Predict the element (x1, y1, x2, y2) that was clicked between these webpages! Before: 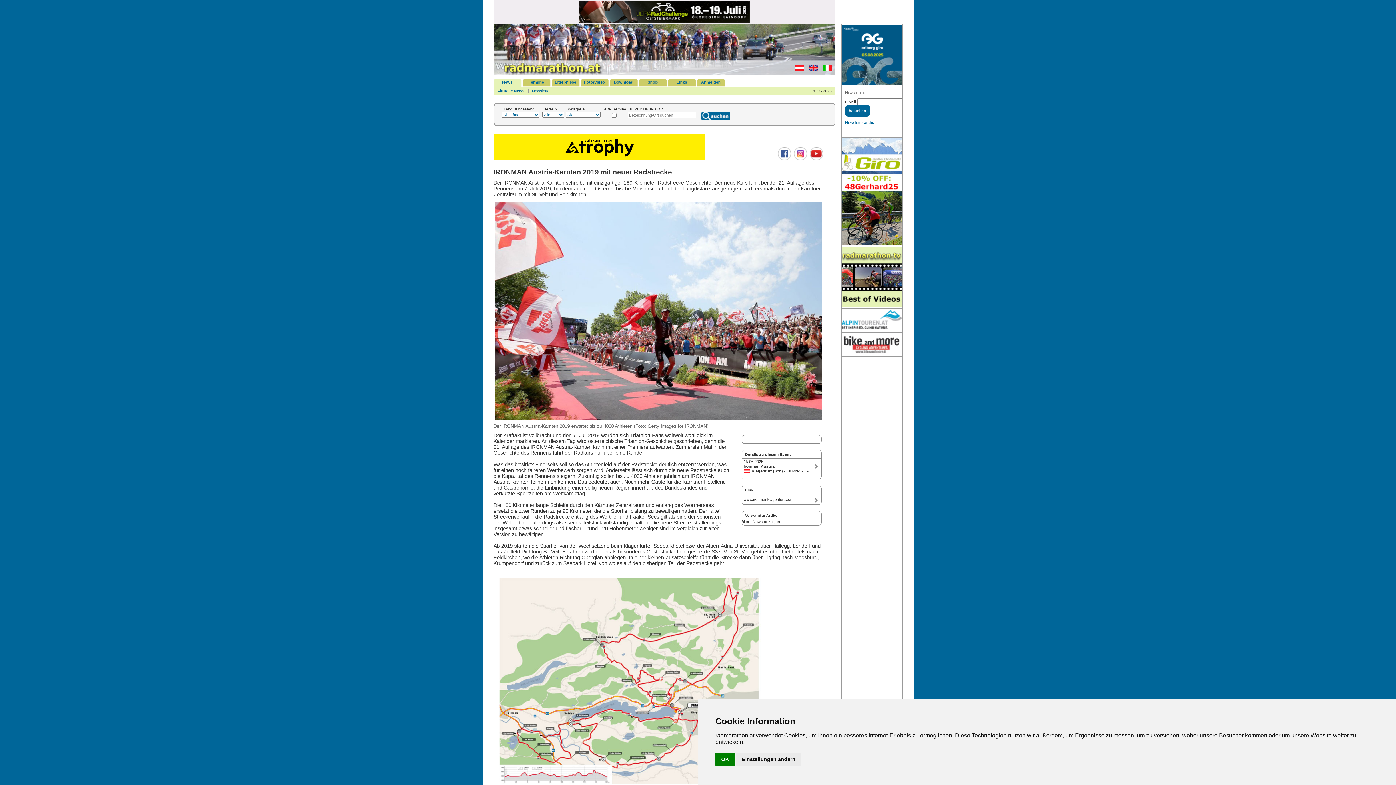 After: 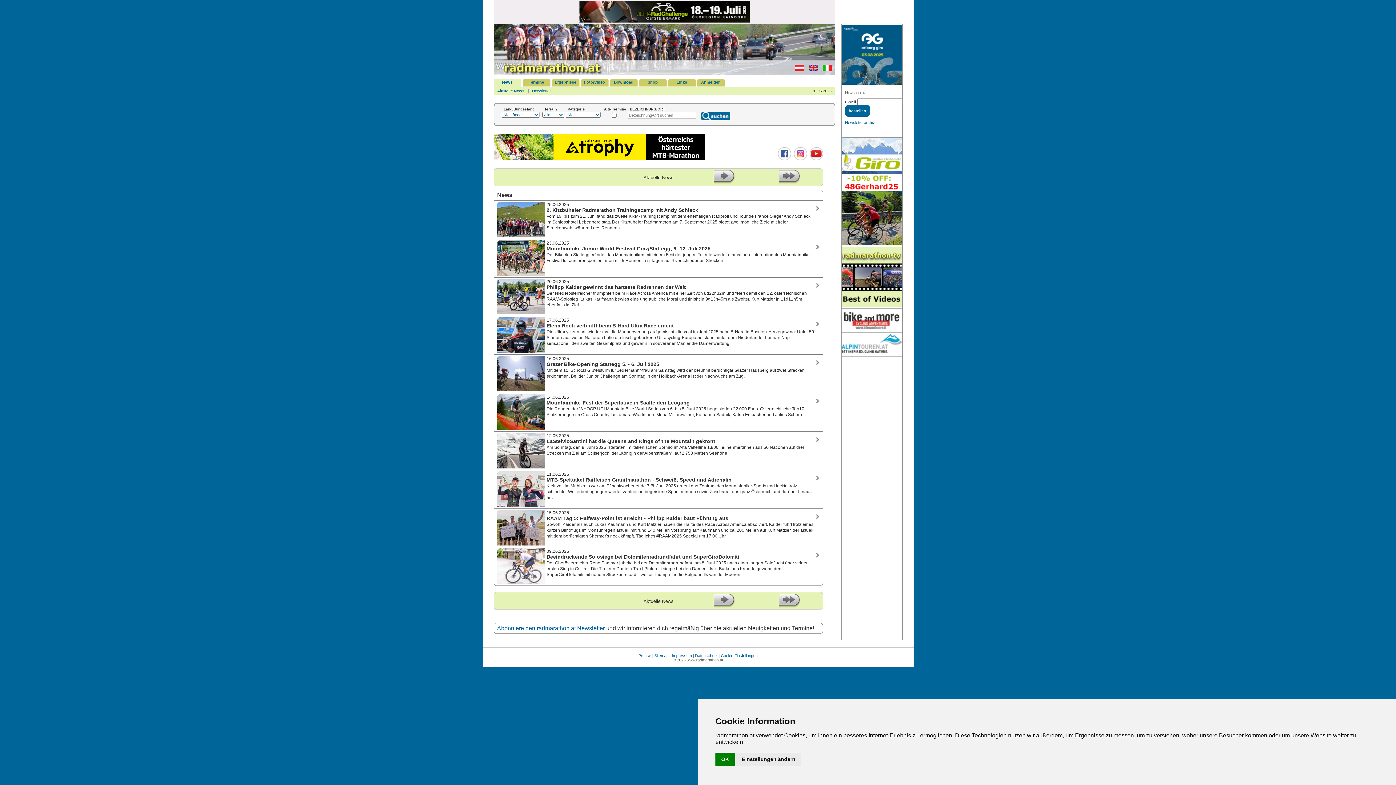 Action: label: News bbox: (493, 80, 521, 84)